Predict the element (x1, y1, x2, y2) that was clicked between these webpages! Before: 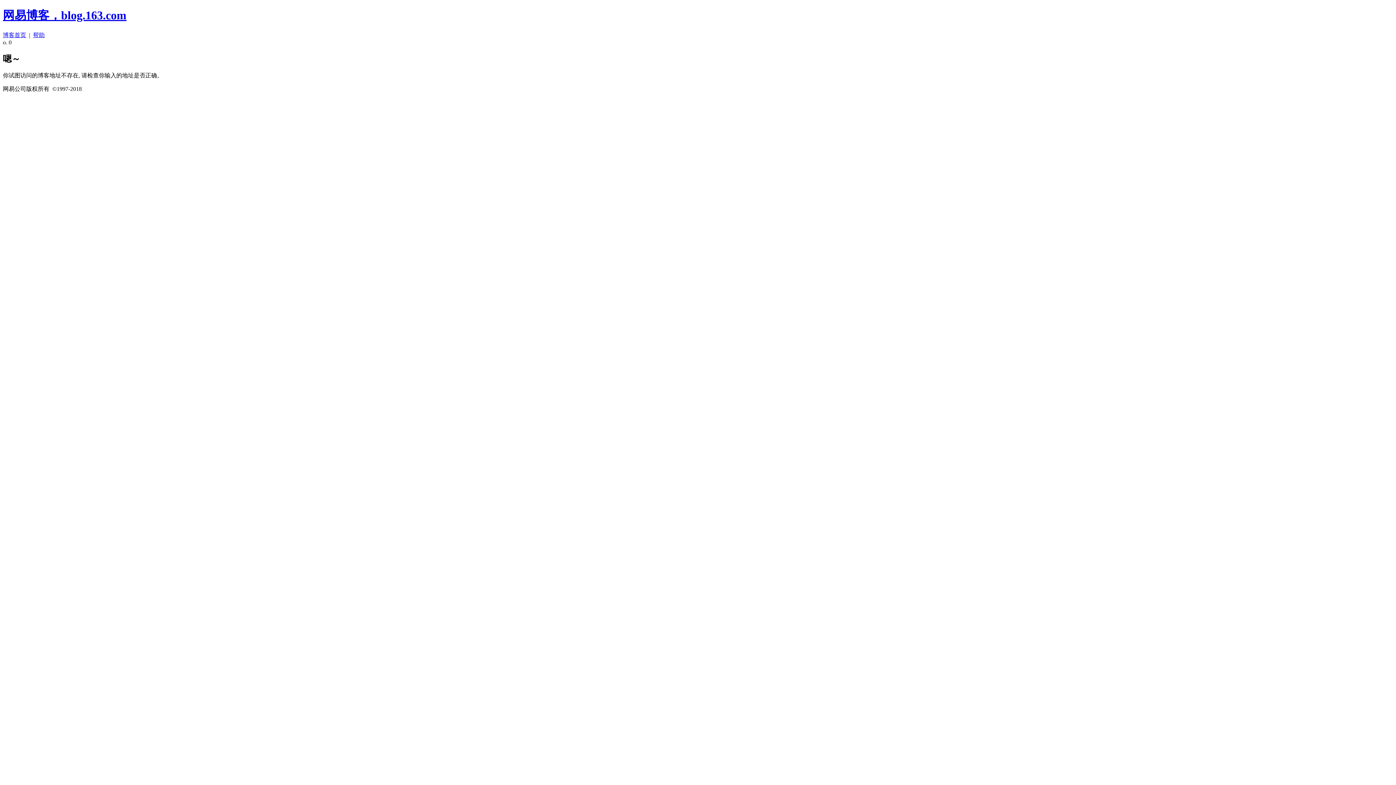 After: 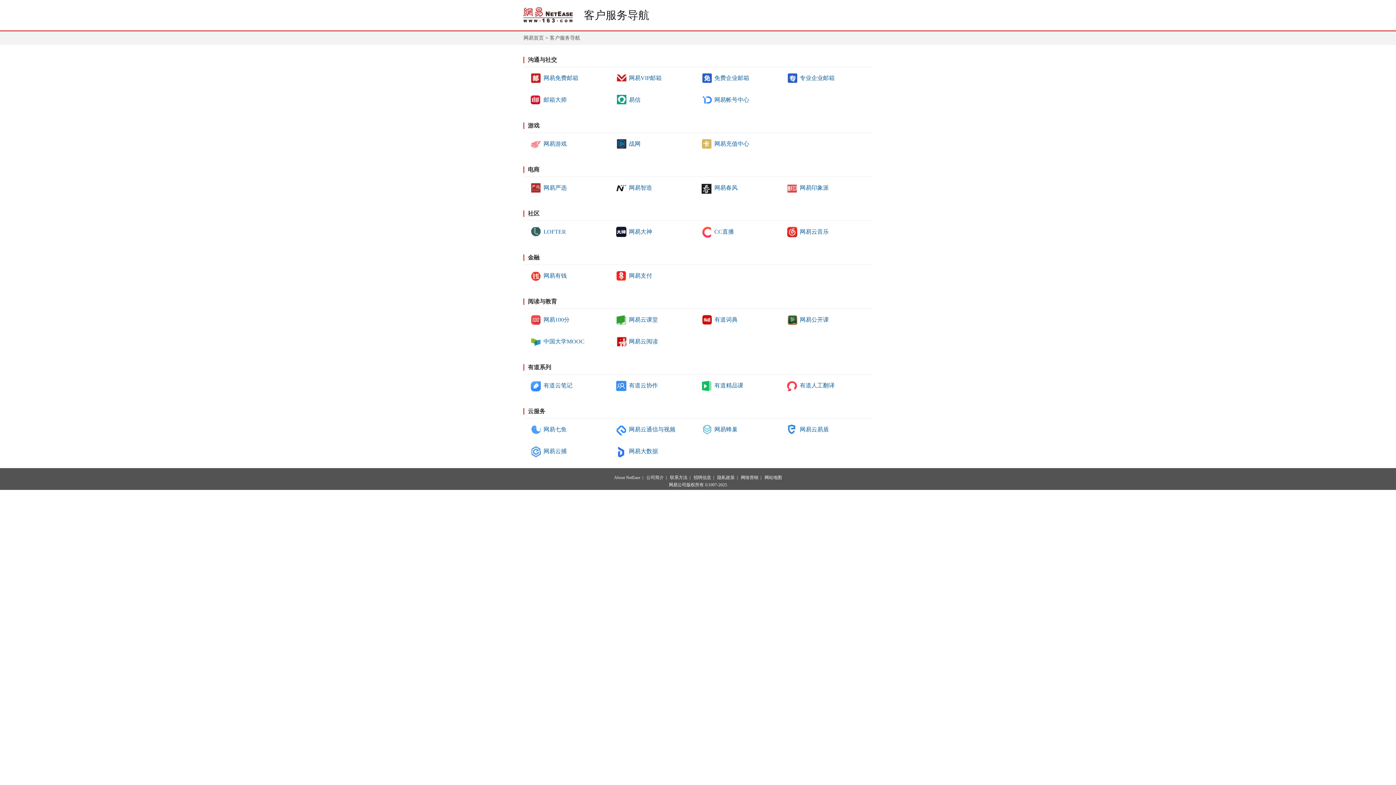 Action: label: 帮助 bbox: (33, 31, 44, 38)